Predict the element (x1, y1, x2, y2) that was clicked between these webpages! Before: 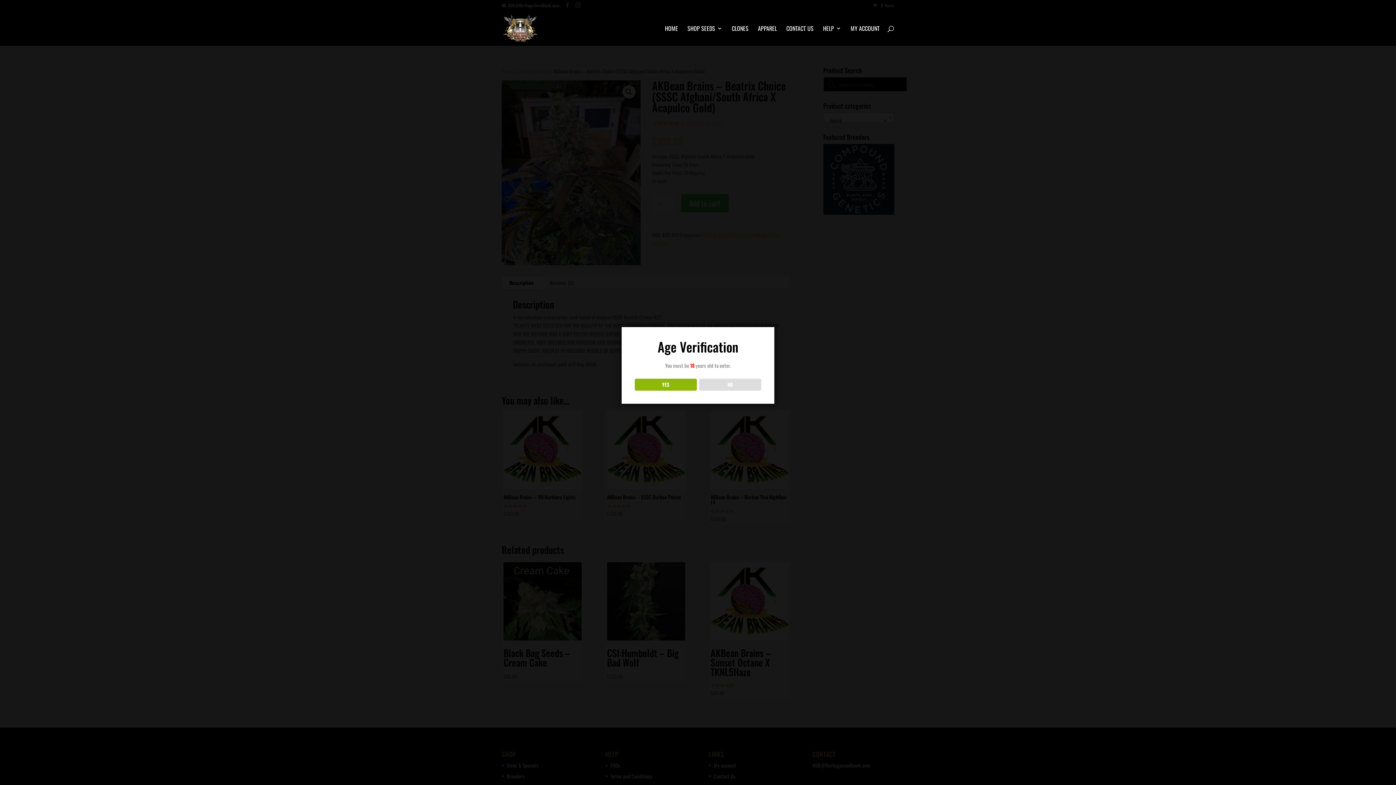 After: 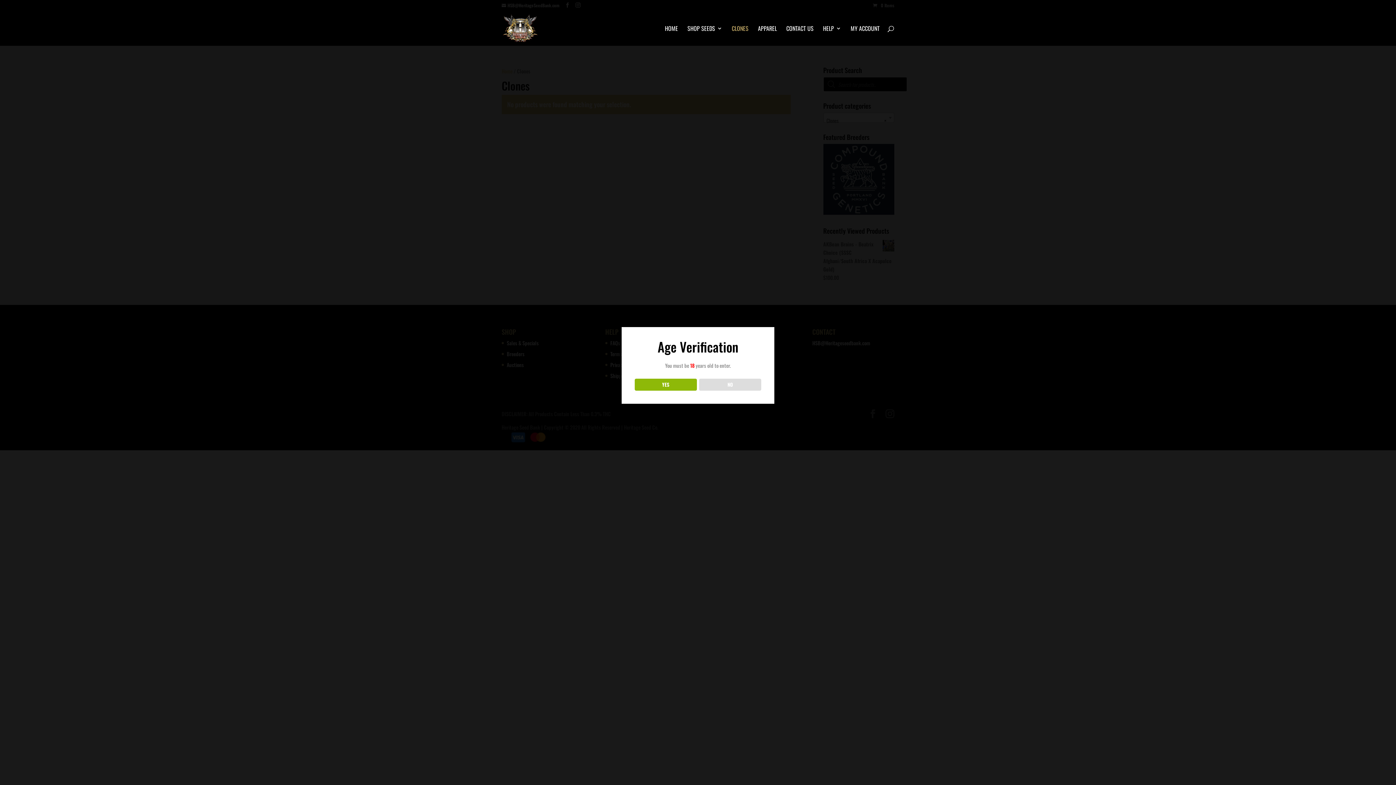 Action: bbox: (732, 25, 748, 45) label: CLONES